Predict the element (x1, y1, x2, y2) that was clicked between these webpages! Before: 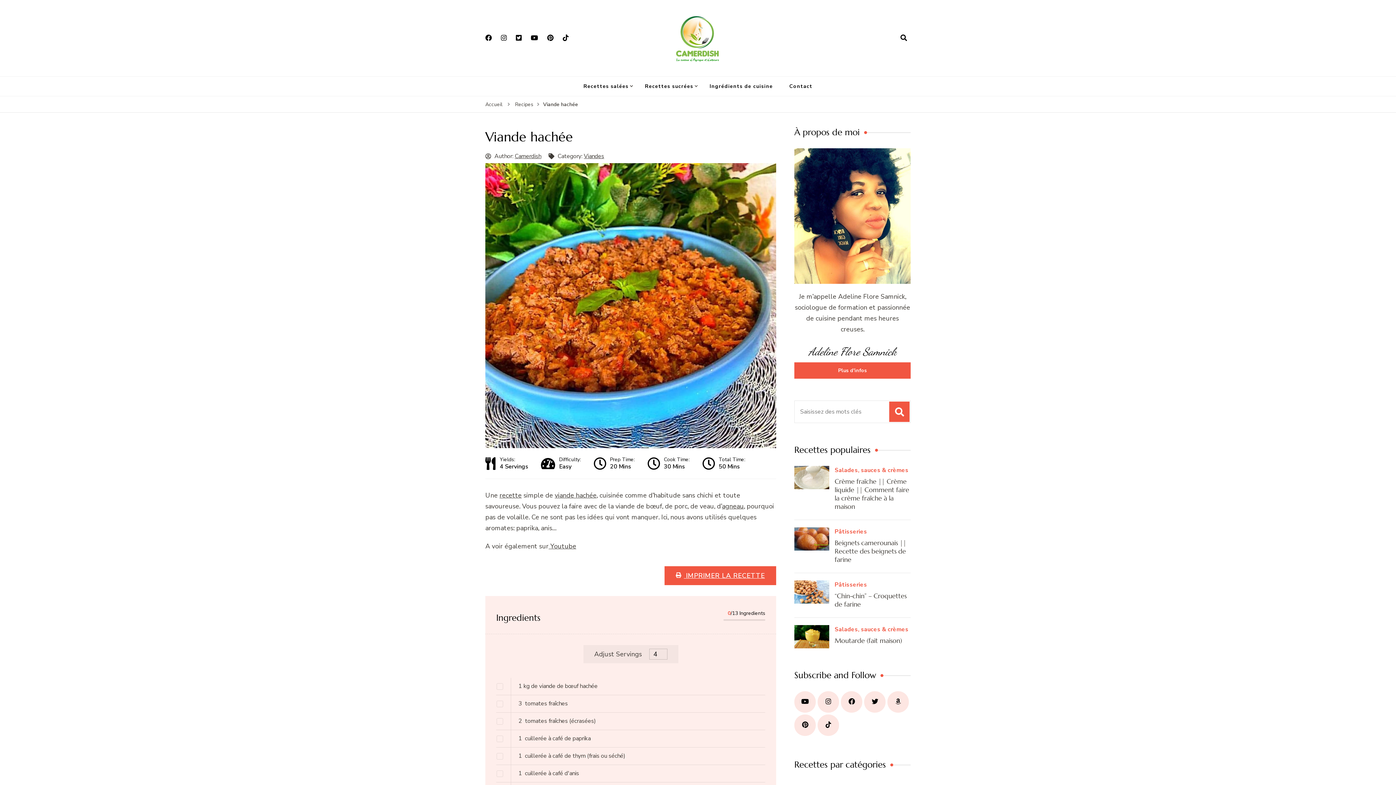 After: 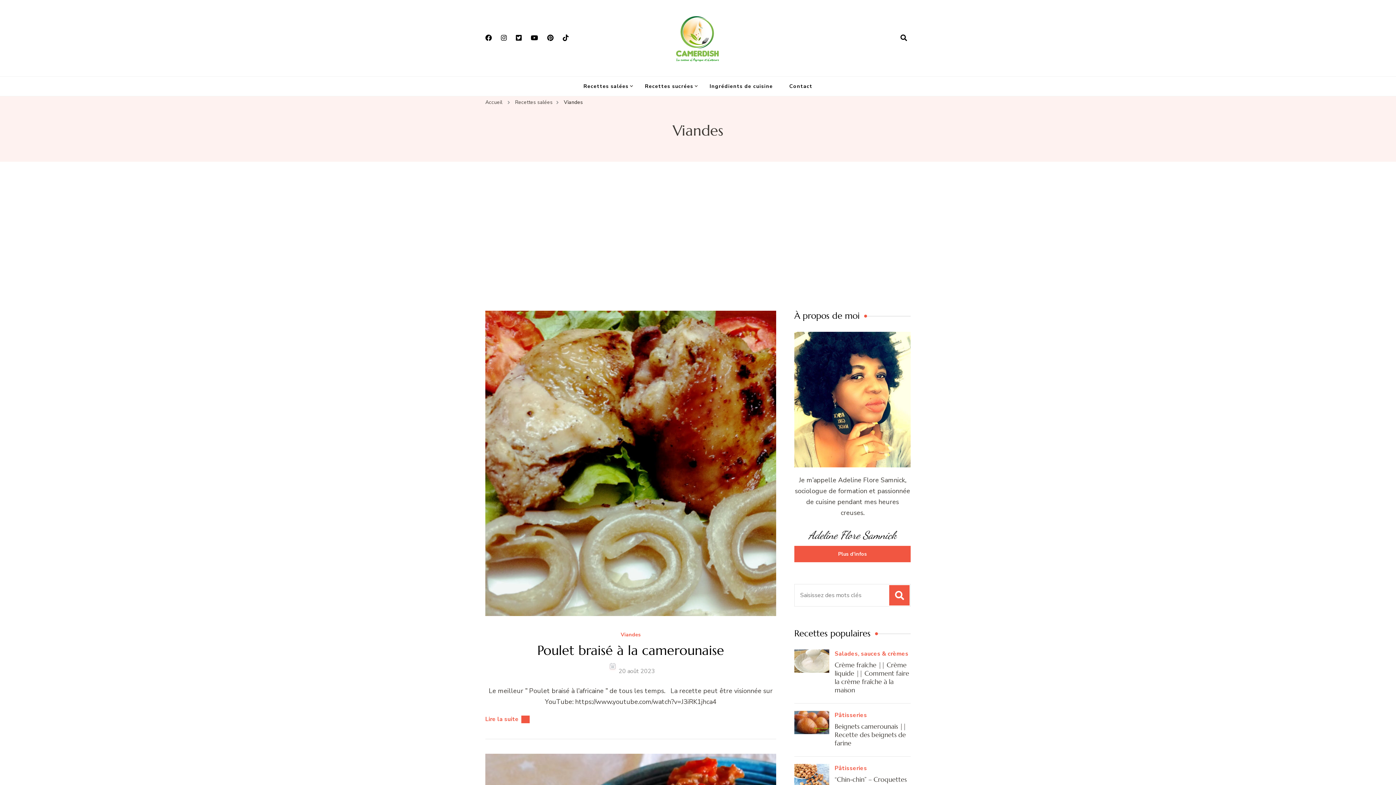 Action: bbox: (584, 152, 604, 160) label: Viandes